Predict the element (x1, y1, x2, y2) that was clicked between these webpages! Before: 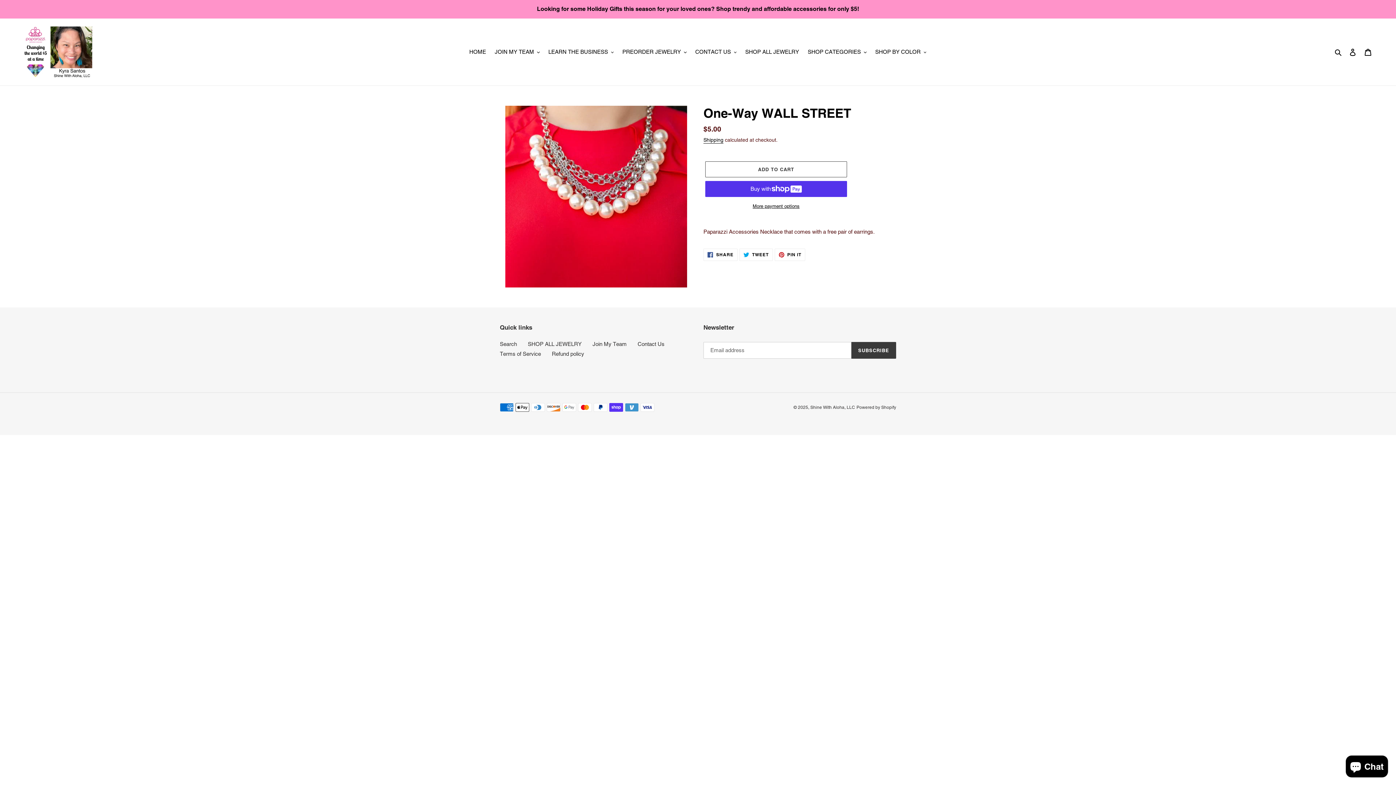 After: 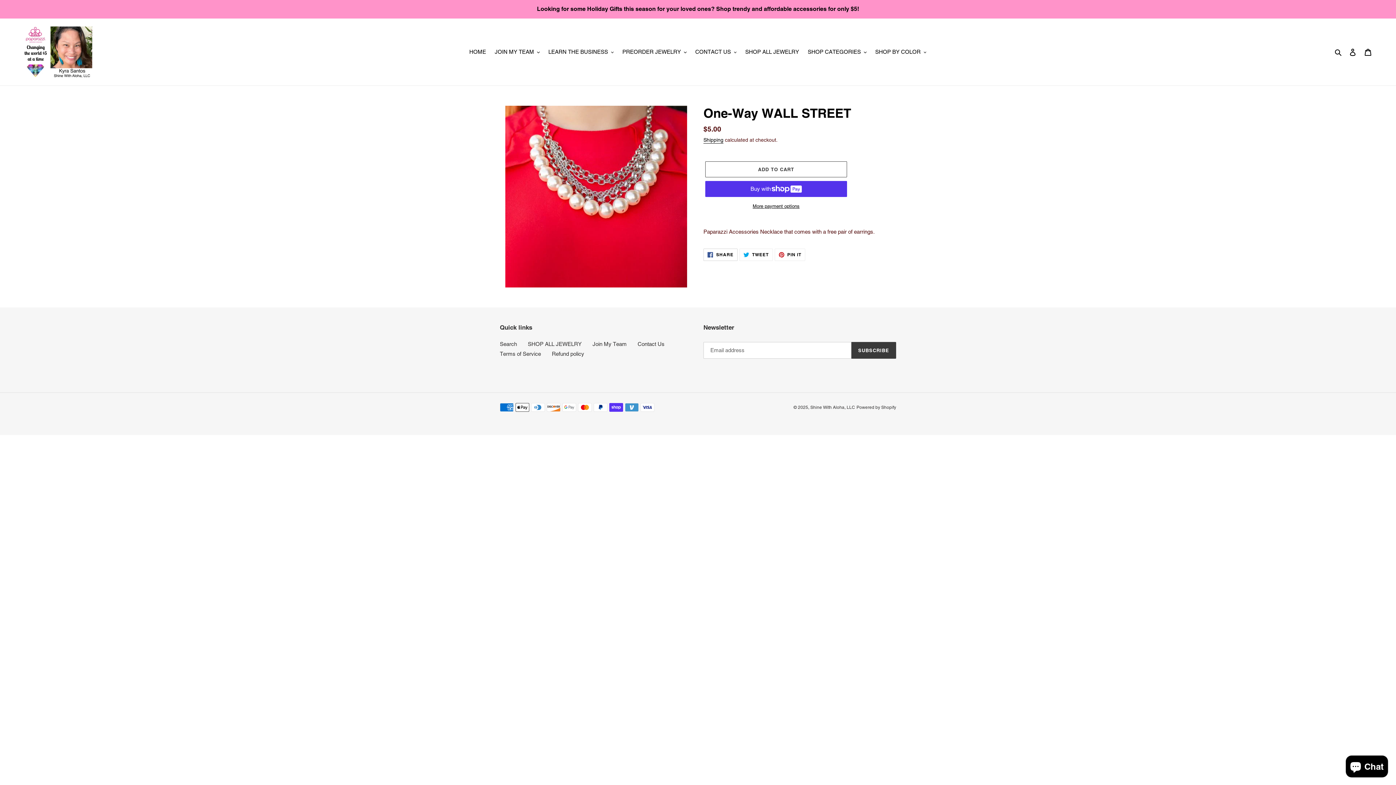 Action: label:  SHARE
SHARE ON FACEBOOK bbox: (703, 248, 737, 261)